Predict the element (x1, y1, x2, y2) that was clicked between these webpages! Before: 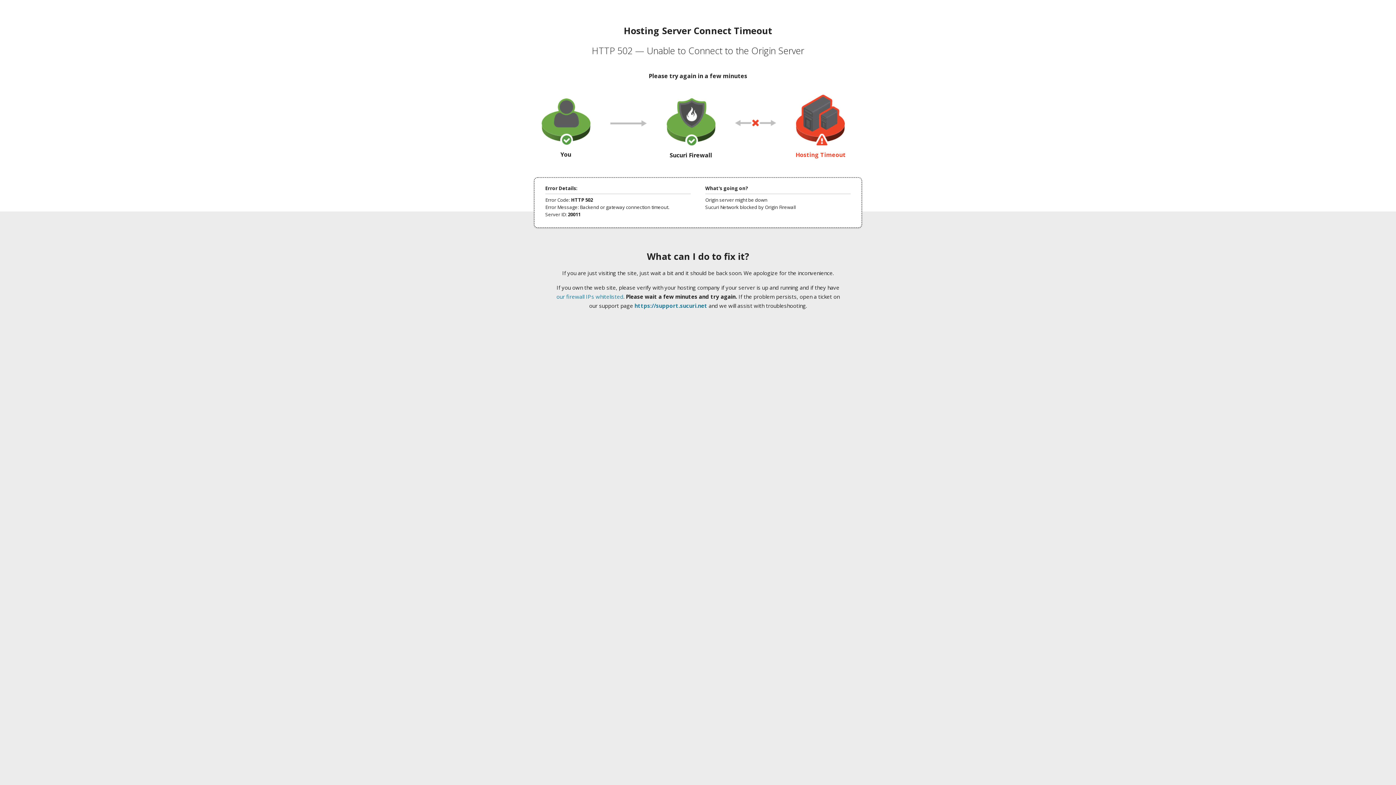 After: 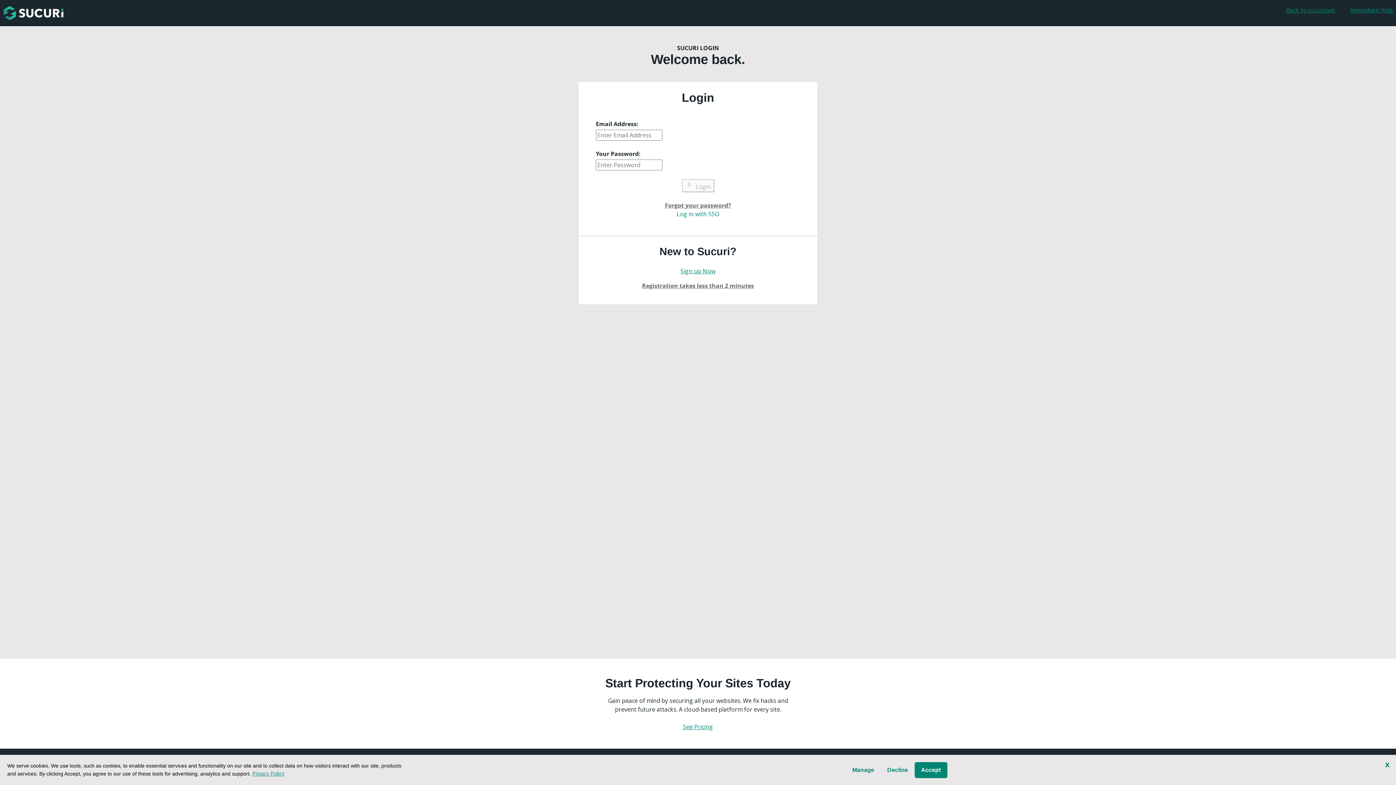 Action: bbox: (634, 302, 707, 309) label: https://support.sucuri.net